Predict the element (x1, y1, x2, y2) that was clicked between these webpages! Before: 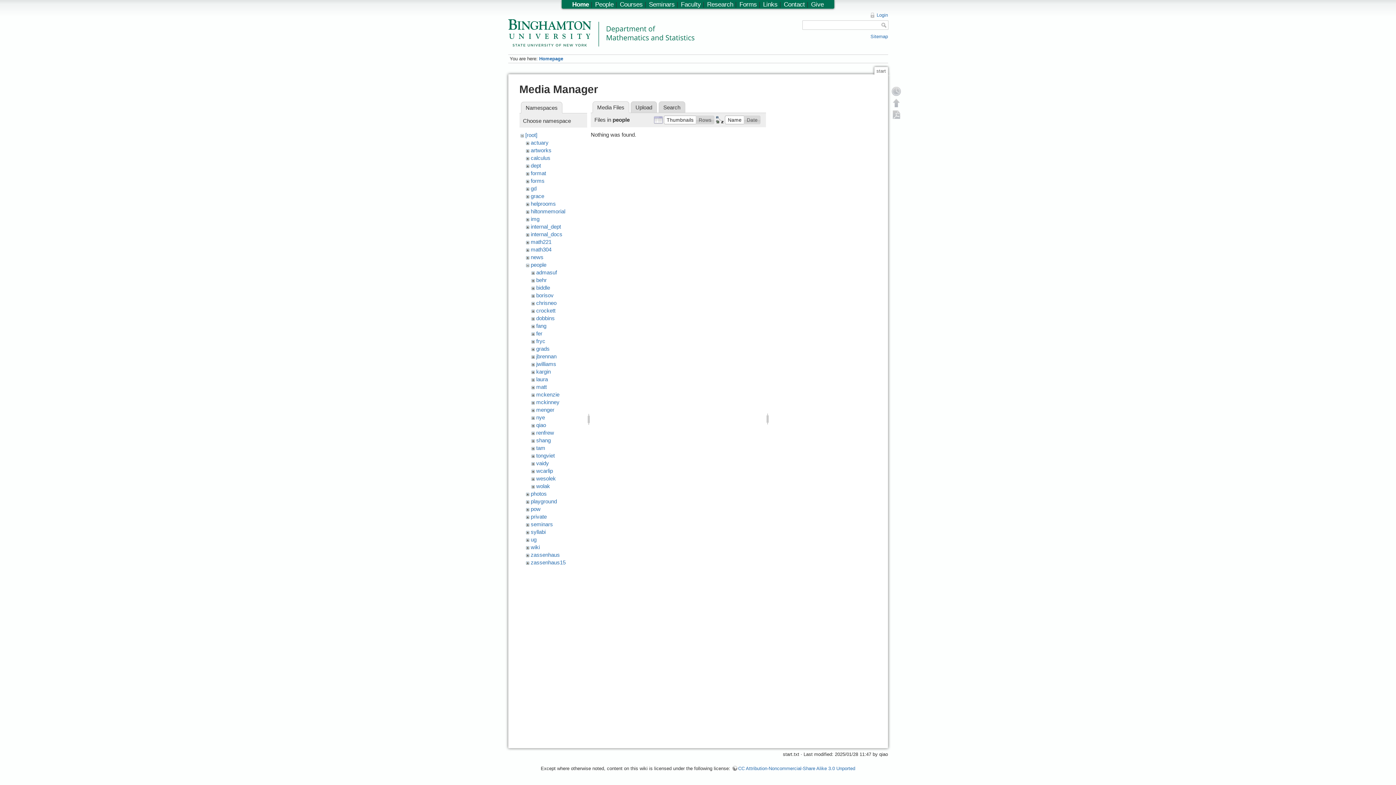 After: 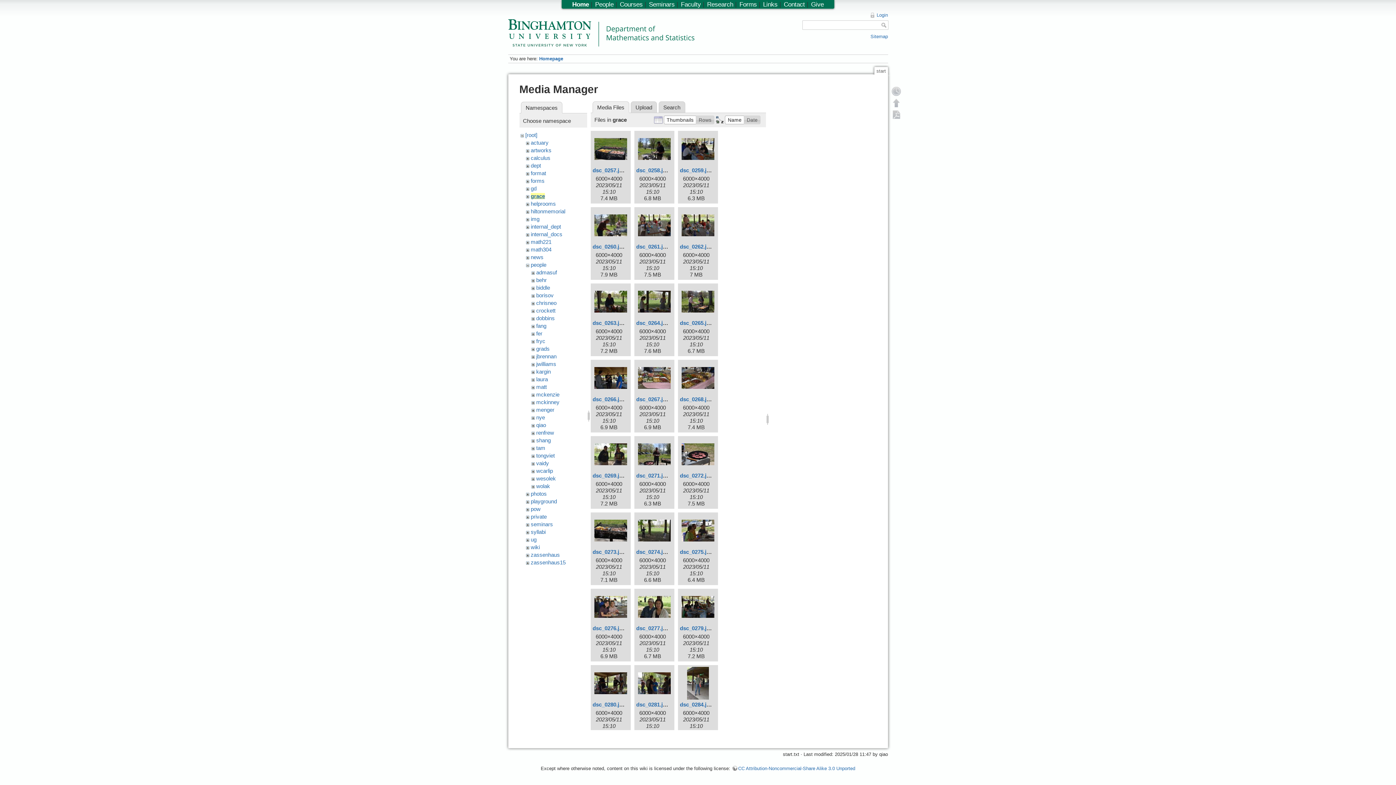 Action: label: grace bbox: (530, 193, 544, 199)